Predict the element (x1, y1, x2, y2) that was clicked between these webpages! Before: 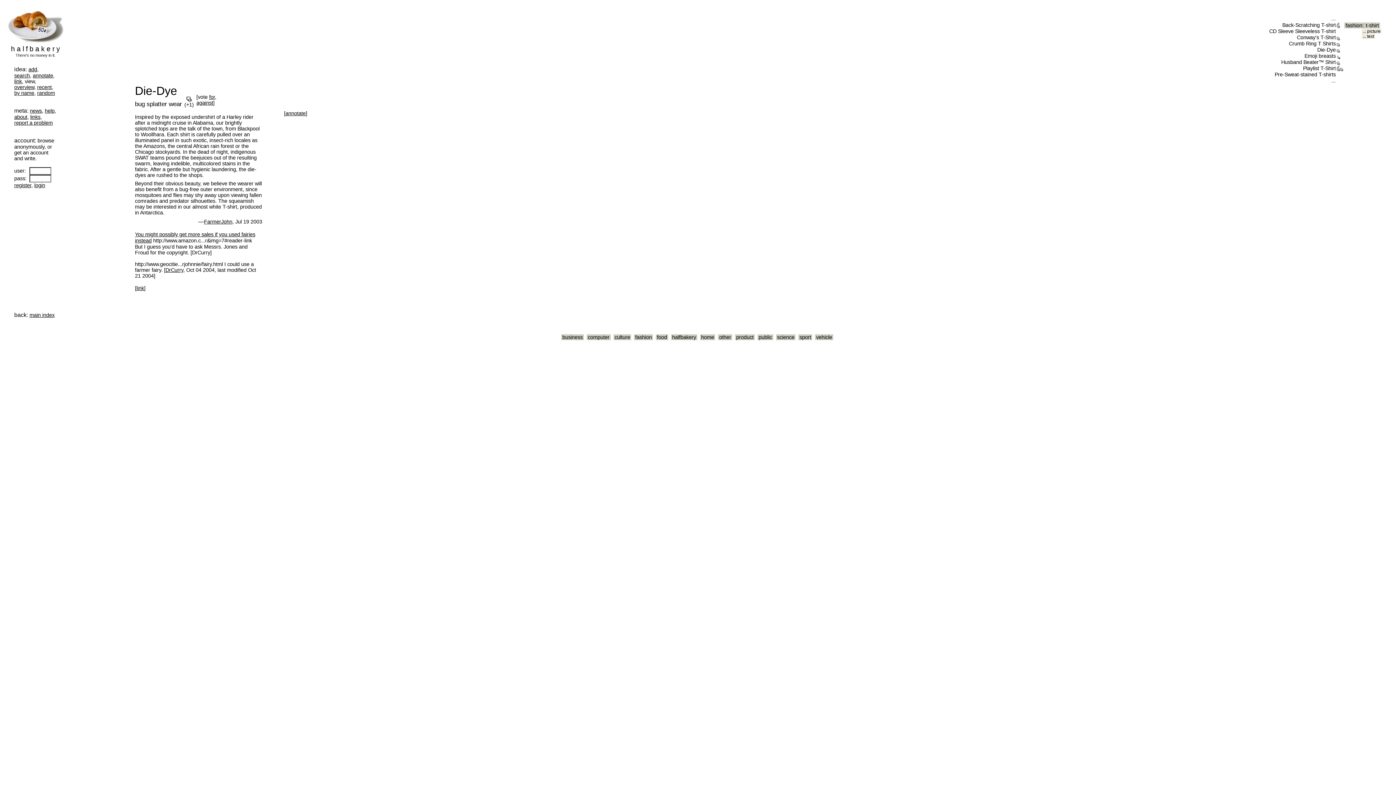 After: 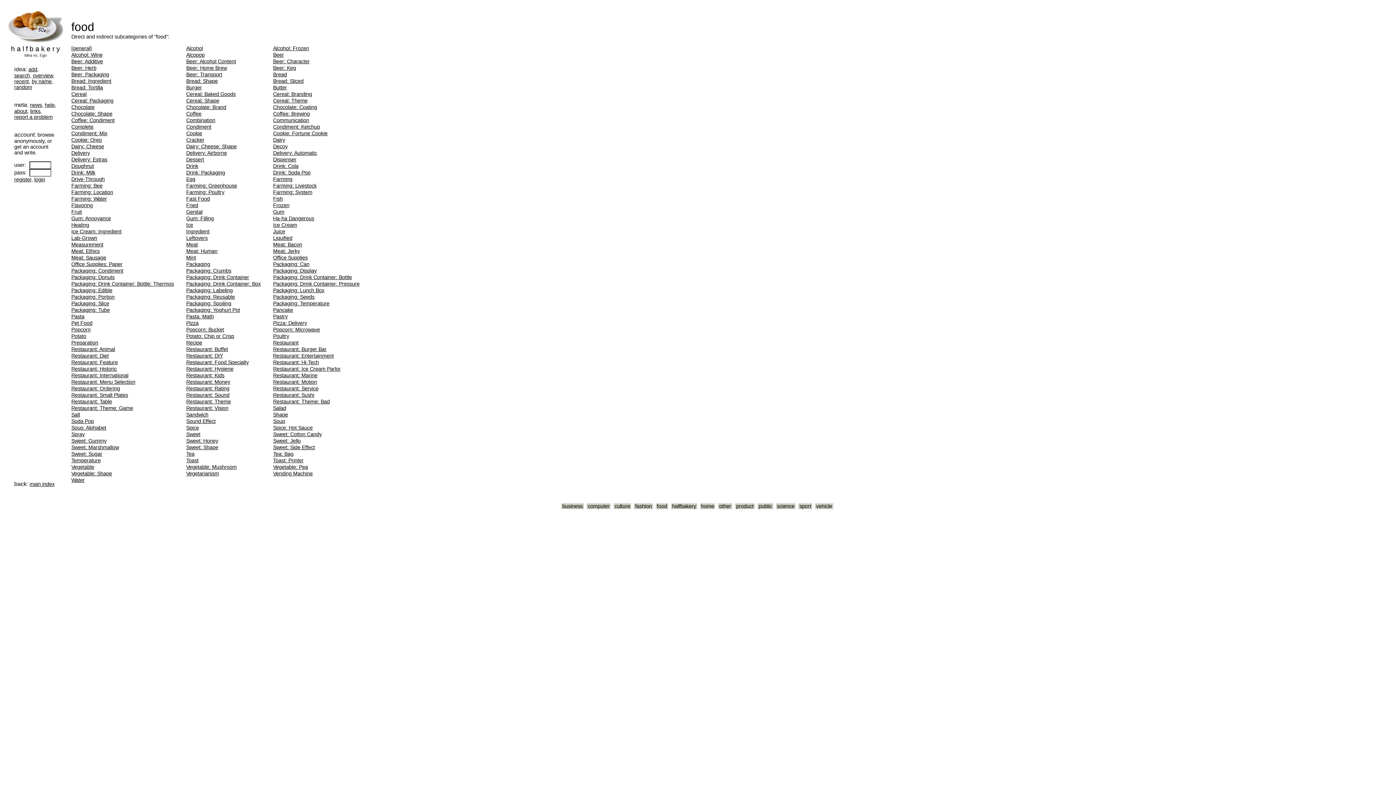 Action: bbox: (656, 334, 668, 340) label: food